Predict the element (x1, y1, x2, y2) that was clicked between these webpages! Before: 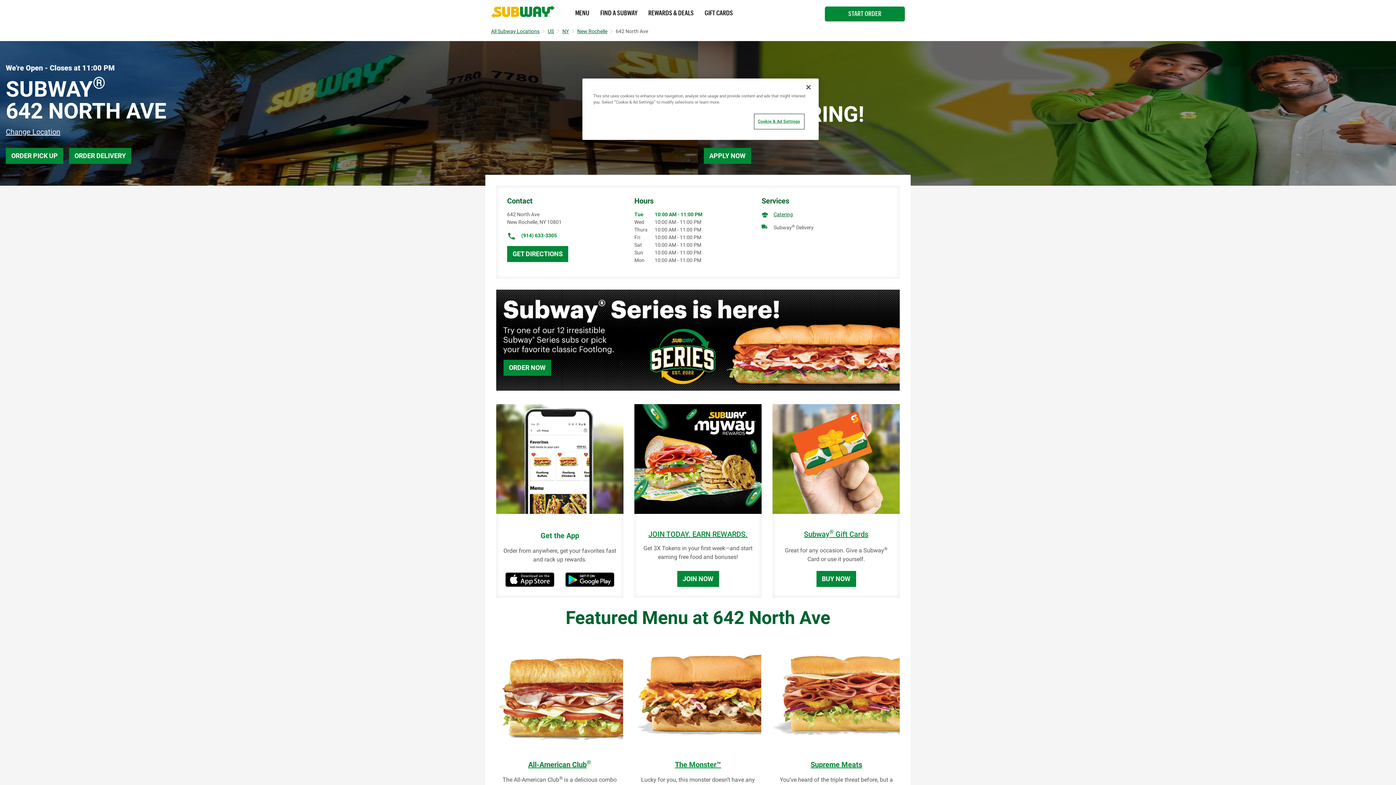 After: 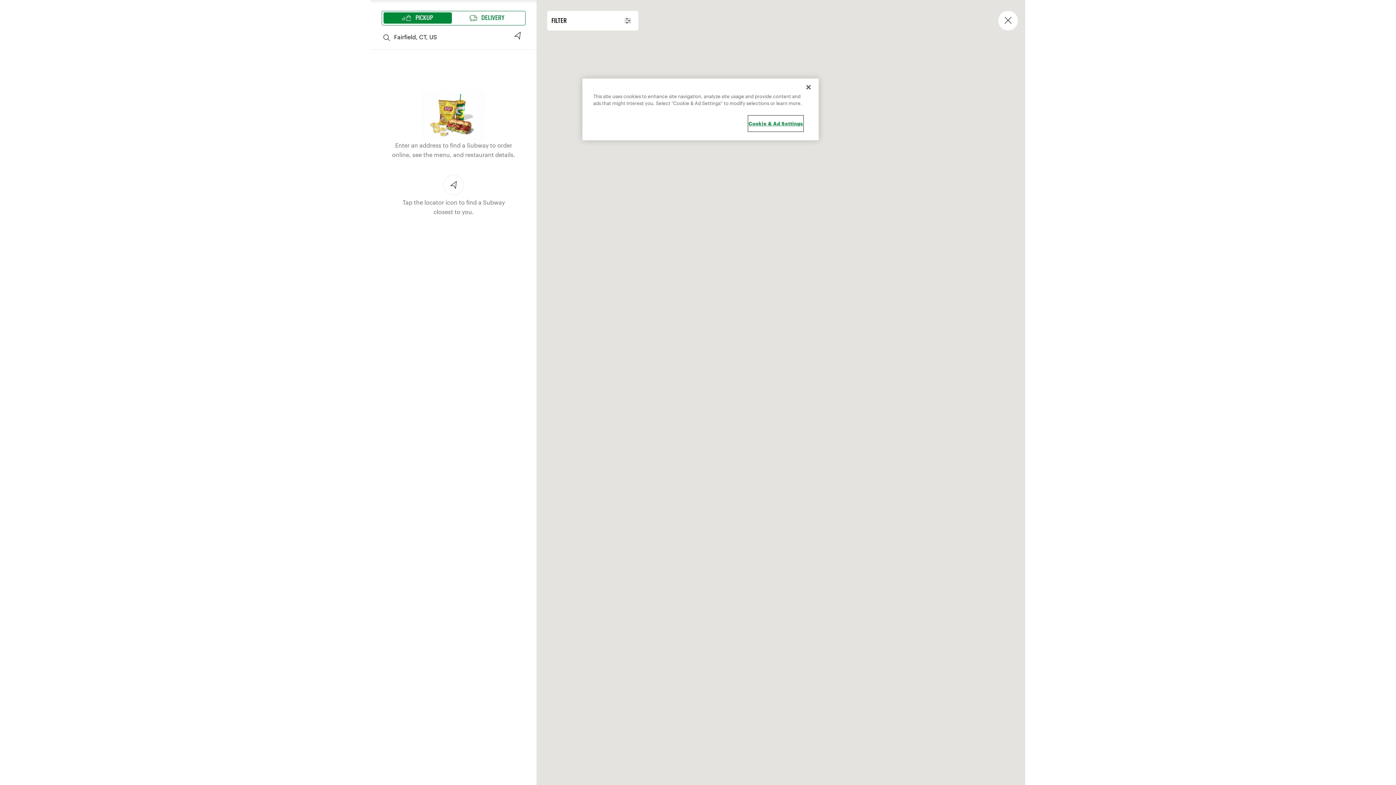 Action: label: ORDER PICK UP bbox: (5, 148, 63, 164)